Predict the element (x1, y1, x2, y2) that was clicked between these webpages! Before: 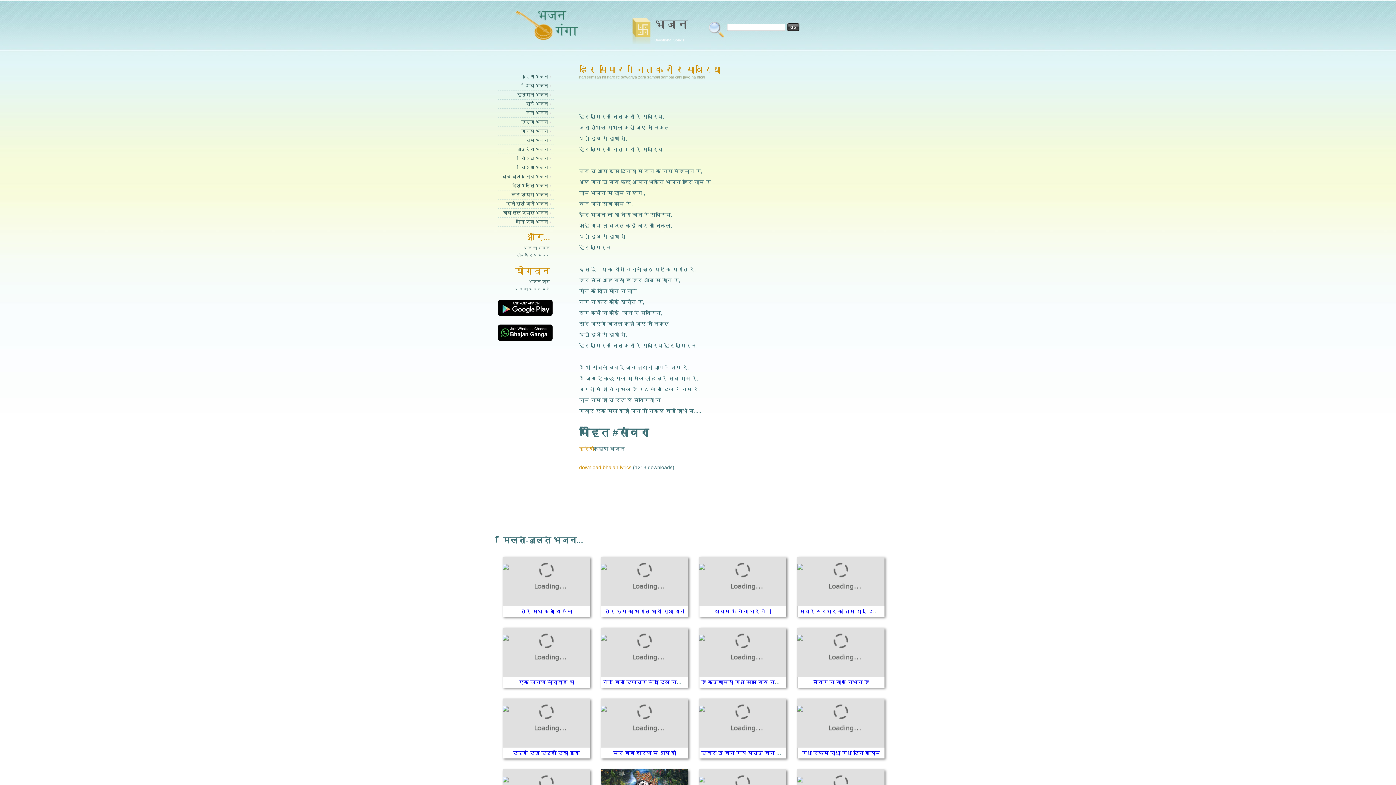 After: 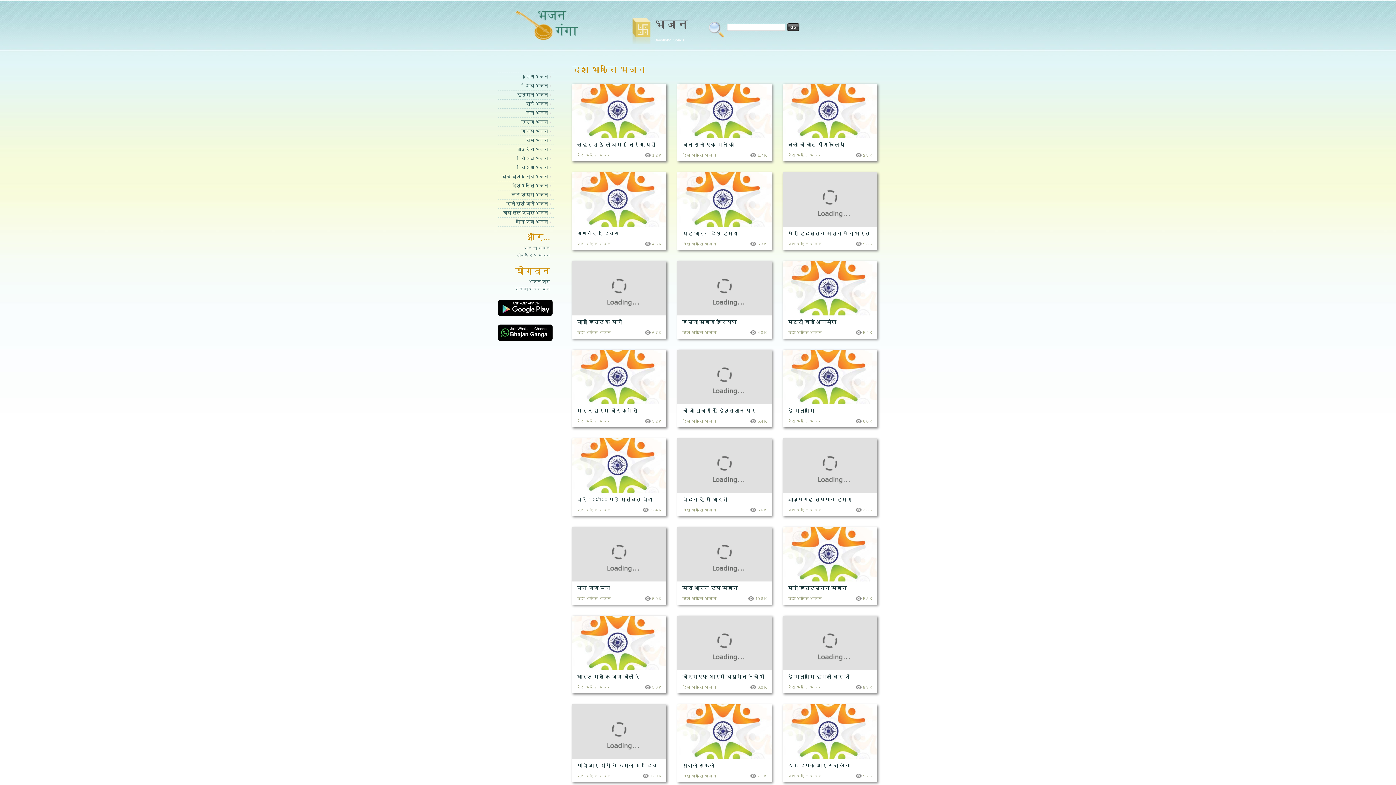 Action: bbox: (498, 181, 553, 190) label: देश भक्ति भजन